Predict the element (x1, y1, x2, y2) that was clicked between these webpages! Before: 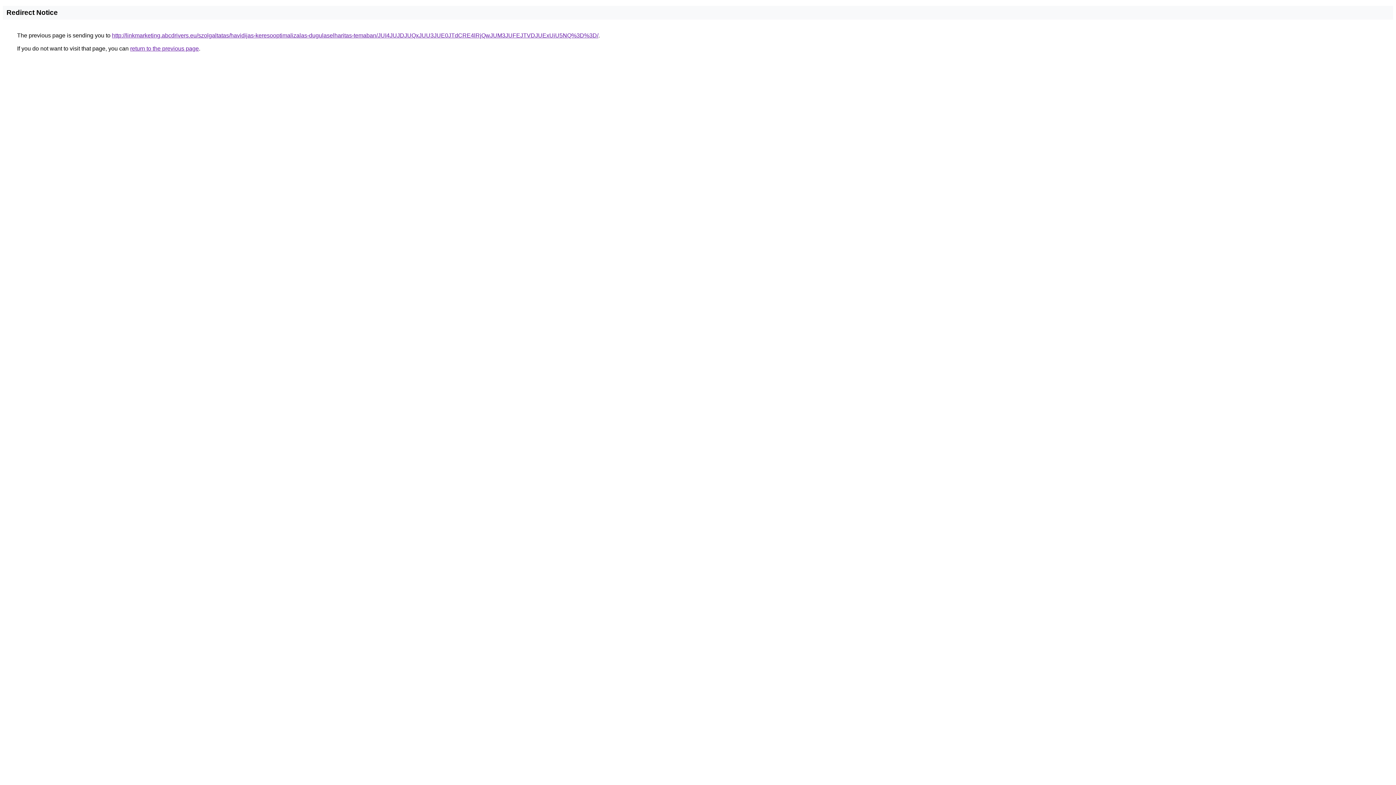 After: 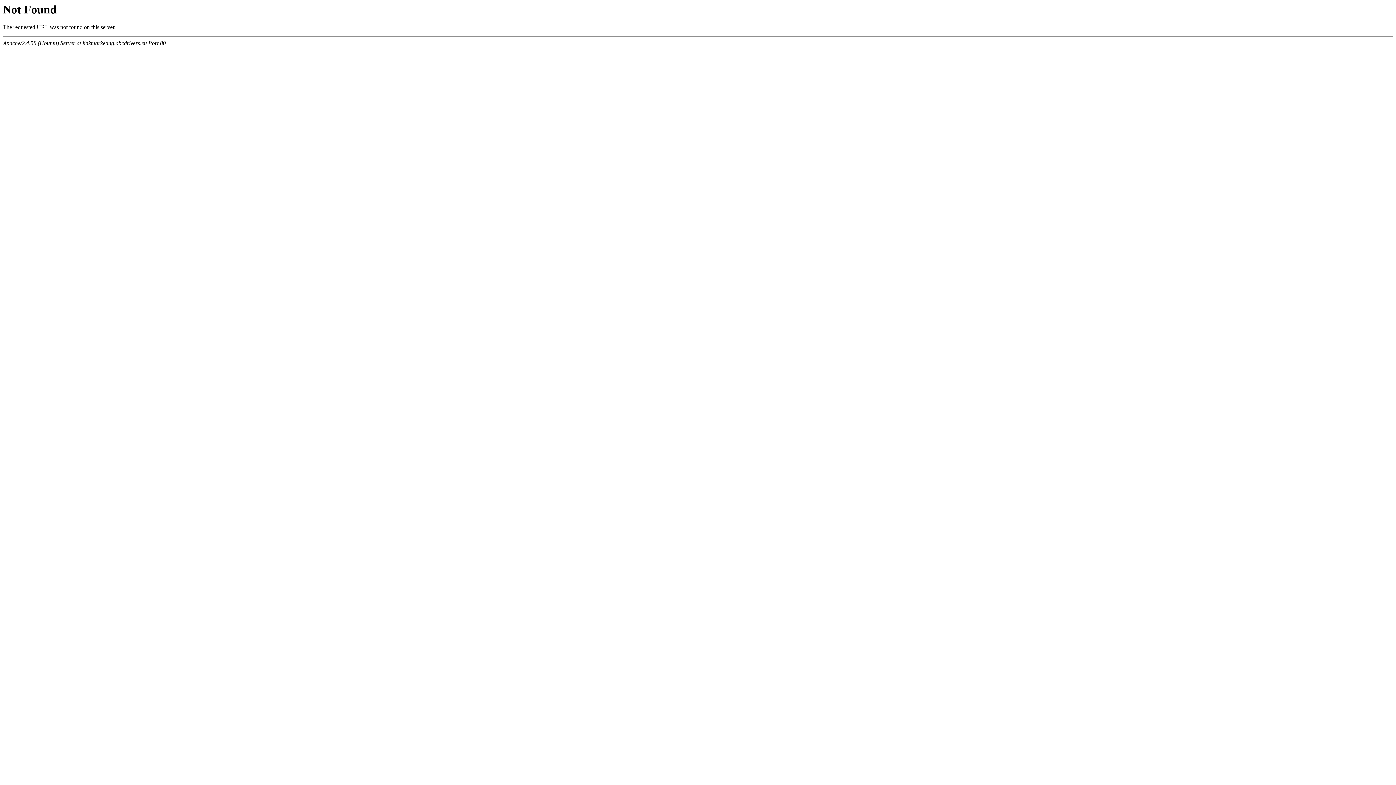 Action: label: http://linkmarketing.abcdrivers.eu/szolgaltatas/havidijas-keresooptimalizalas-dugulaselharitas-temaban/JUI4JUJDJUQxJUU3JUE0JTdCRE4lRjQwJUM3JUFEJTVDJUExUiU5NQ%3D%3D/ bbox: (112, 32, 598, 38)